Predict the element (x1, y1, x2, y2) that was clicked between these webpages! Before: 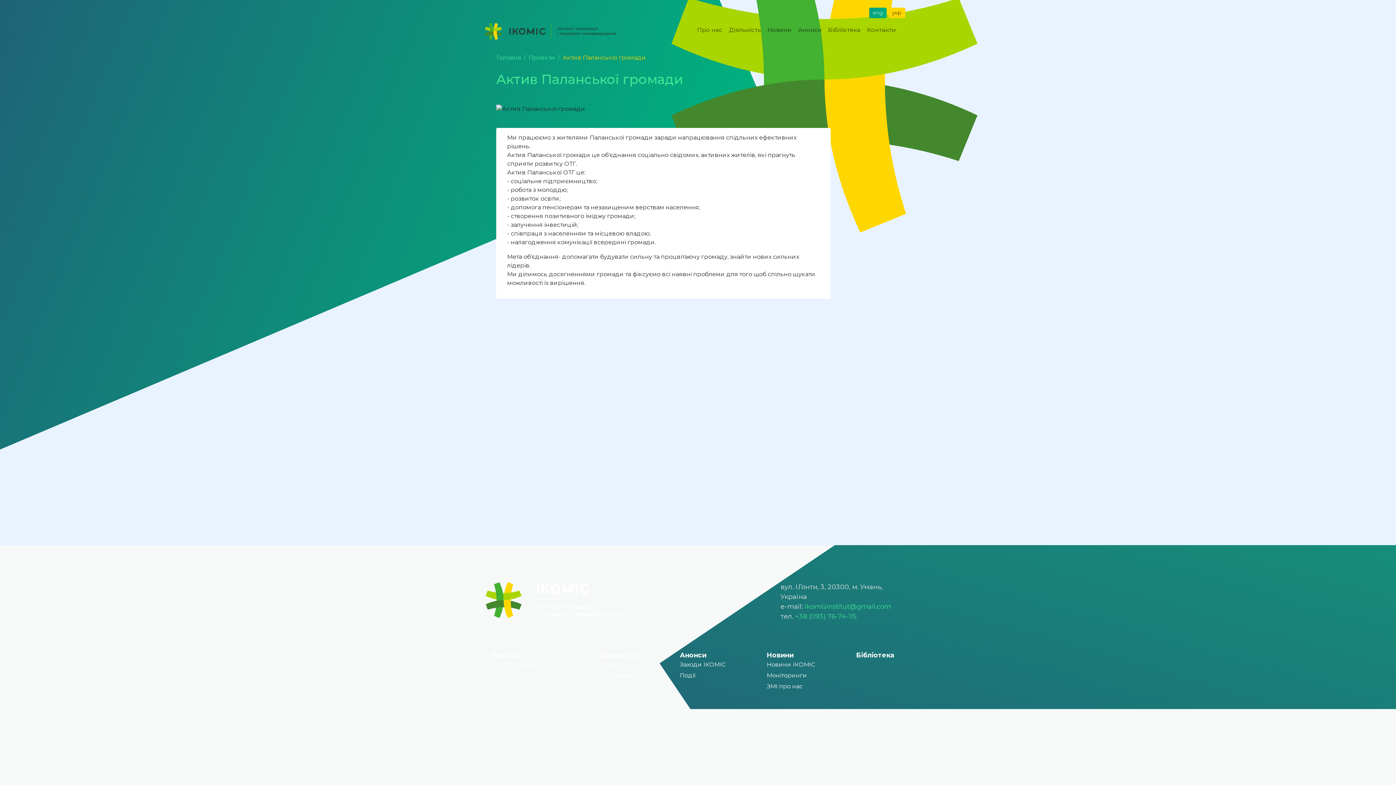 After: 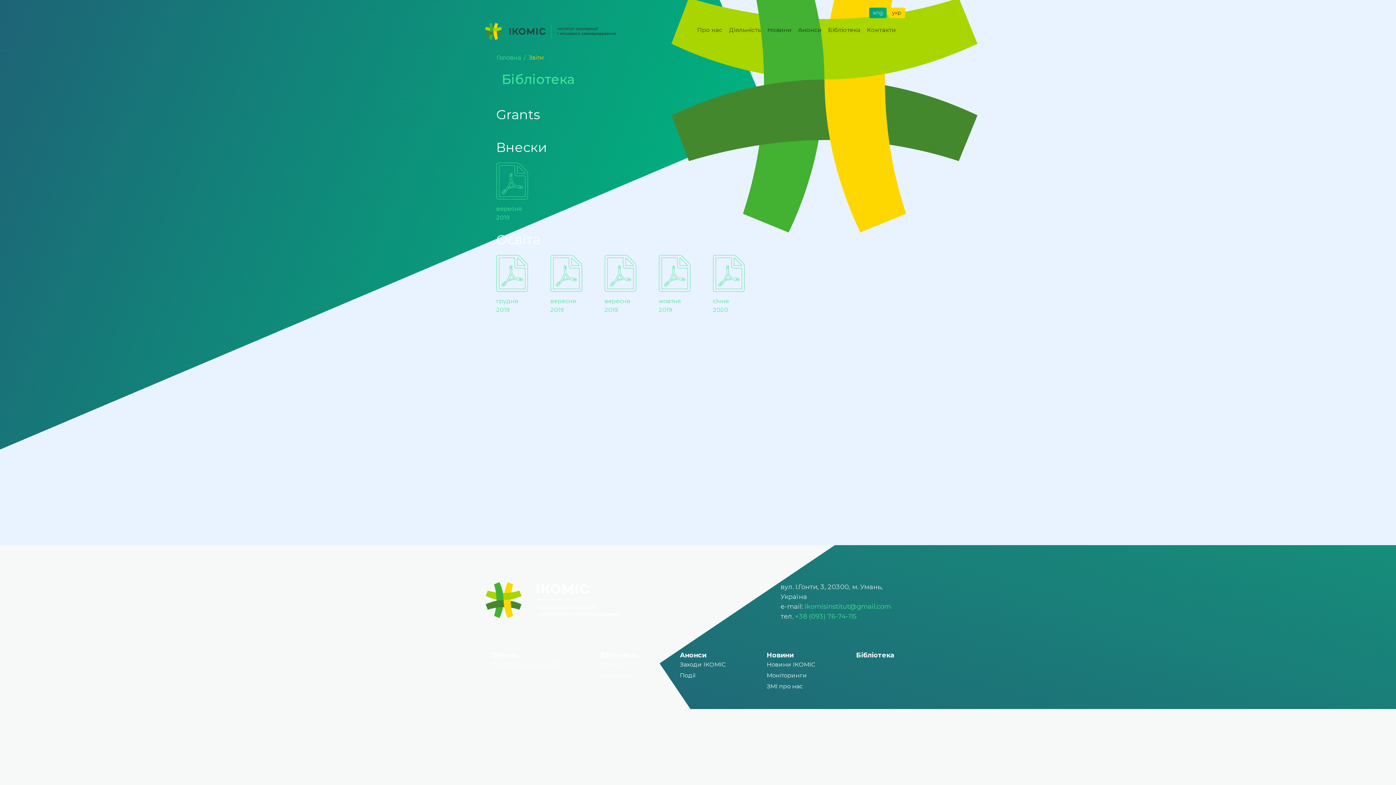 Action: bbox: (856, 651, 894, 659) label: Бібліотека